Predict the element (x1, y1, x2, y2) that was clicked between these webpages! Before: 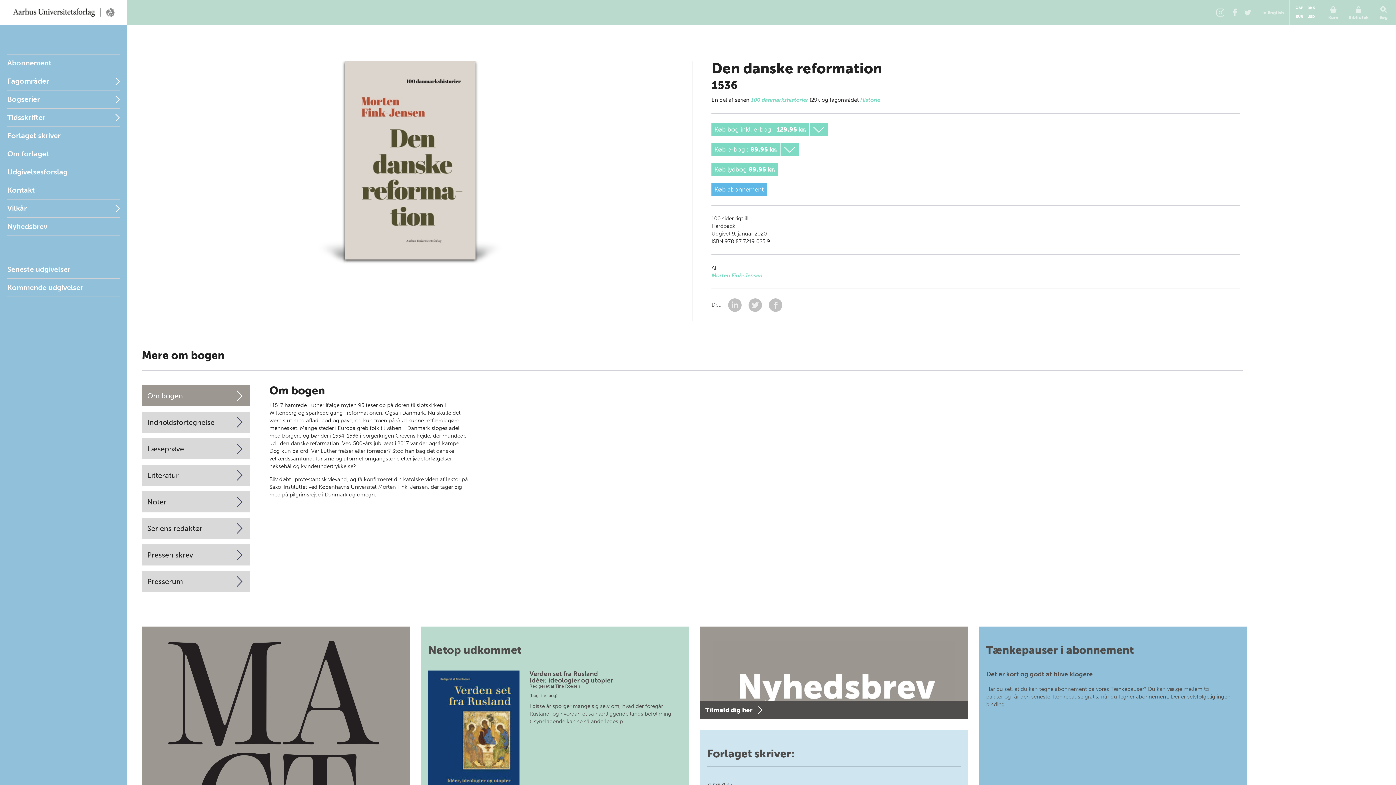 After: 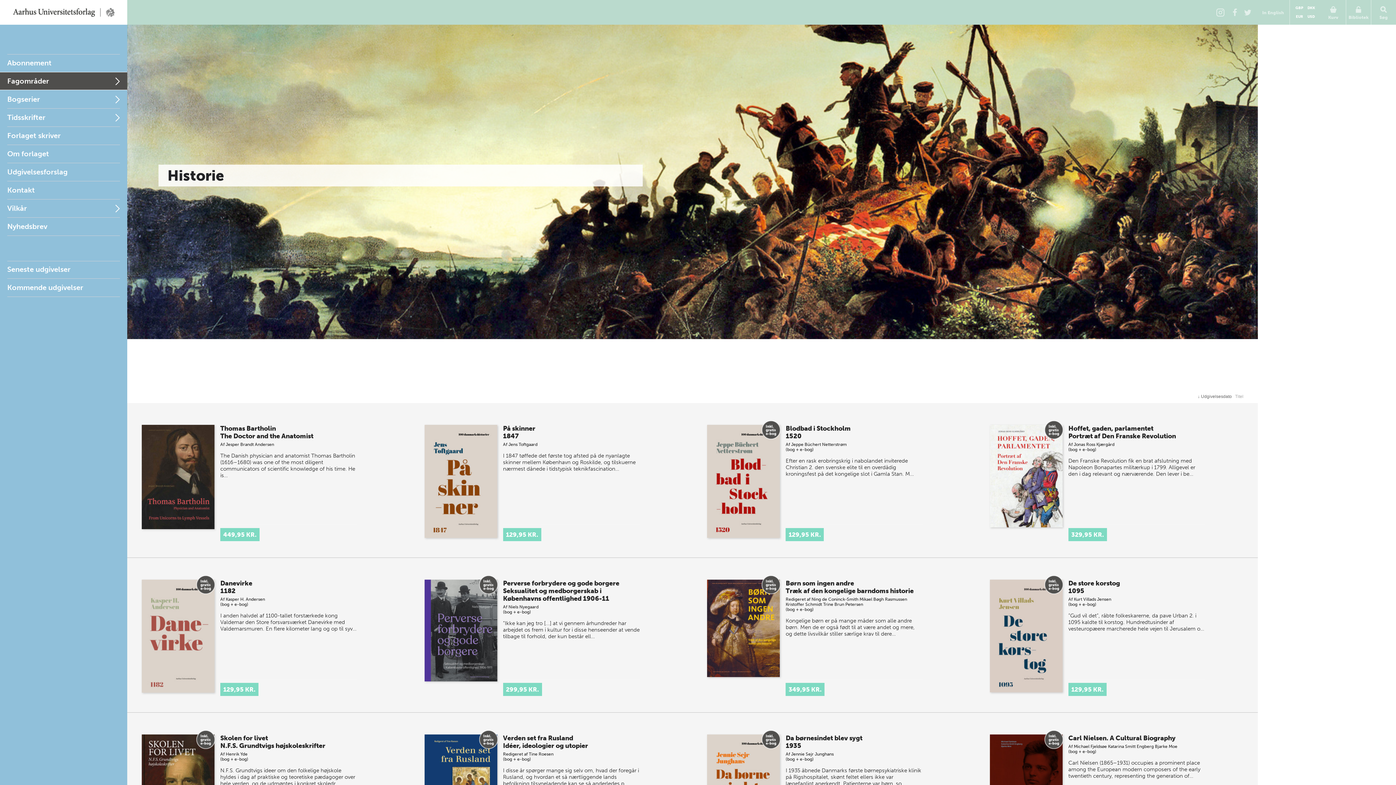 Action: label: Historie bbox: (860, 96, 880, 103)